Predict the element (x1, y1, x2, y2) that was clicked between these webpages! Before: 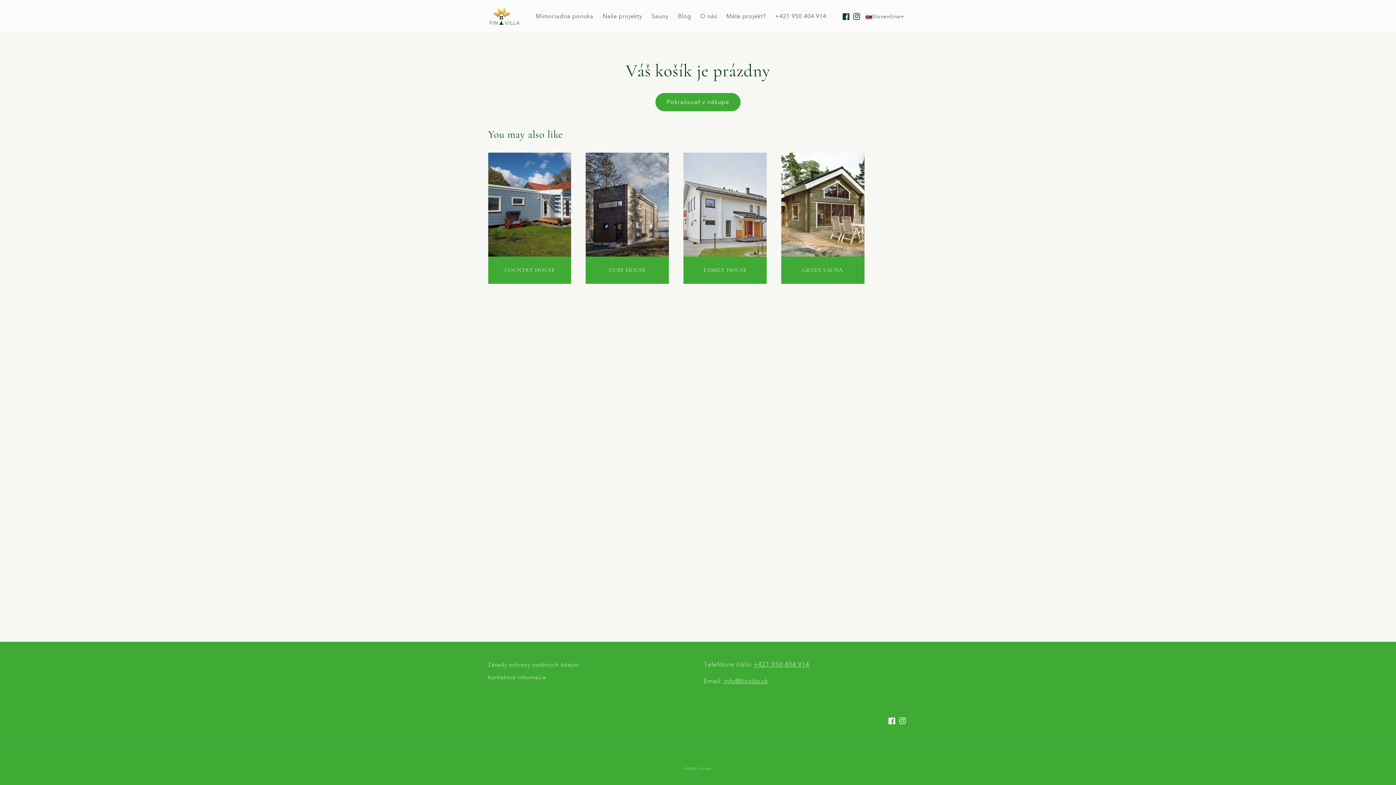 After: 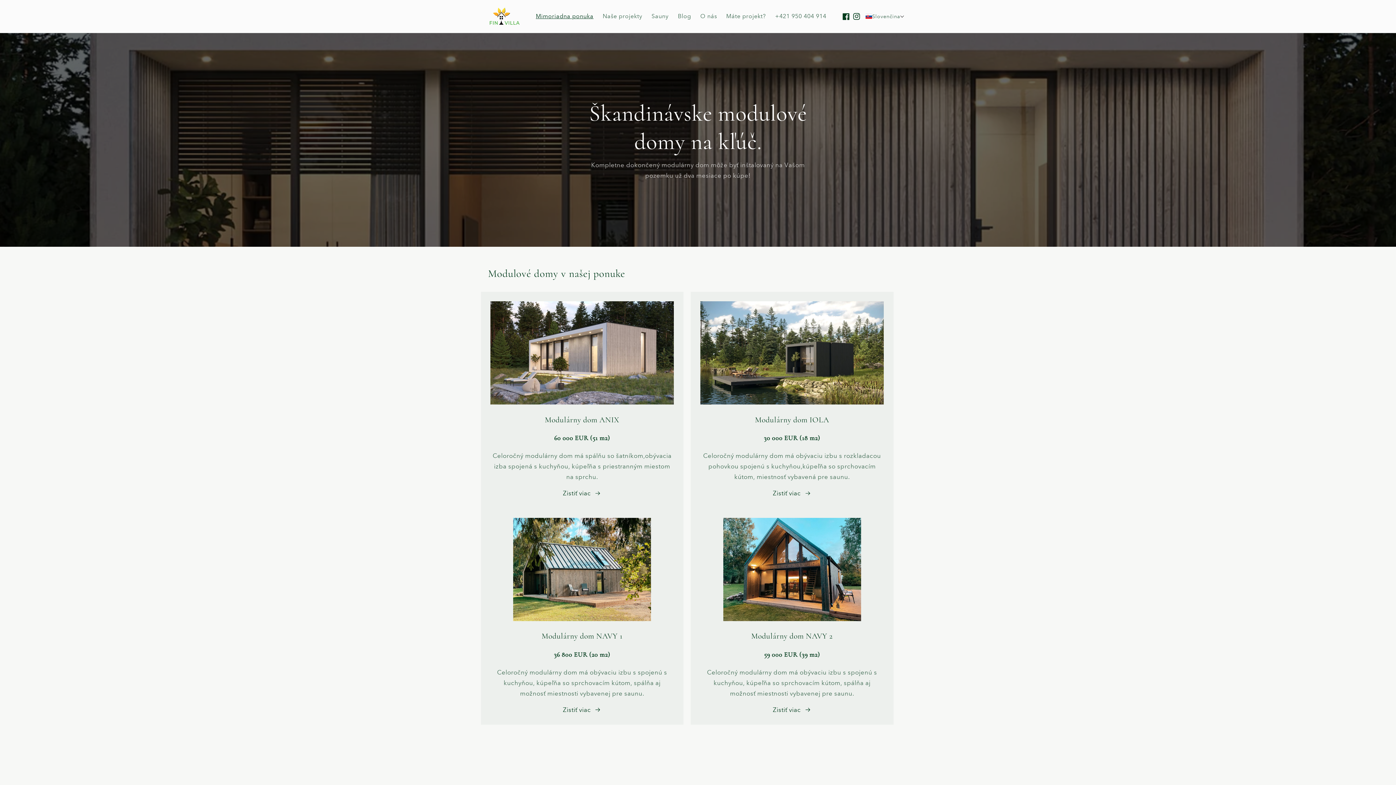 Action: bbox: (531, 8, 598, 24) label: Mimoriadna ponuka